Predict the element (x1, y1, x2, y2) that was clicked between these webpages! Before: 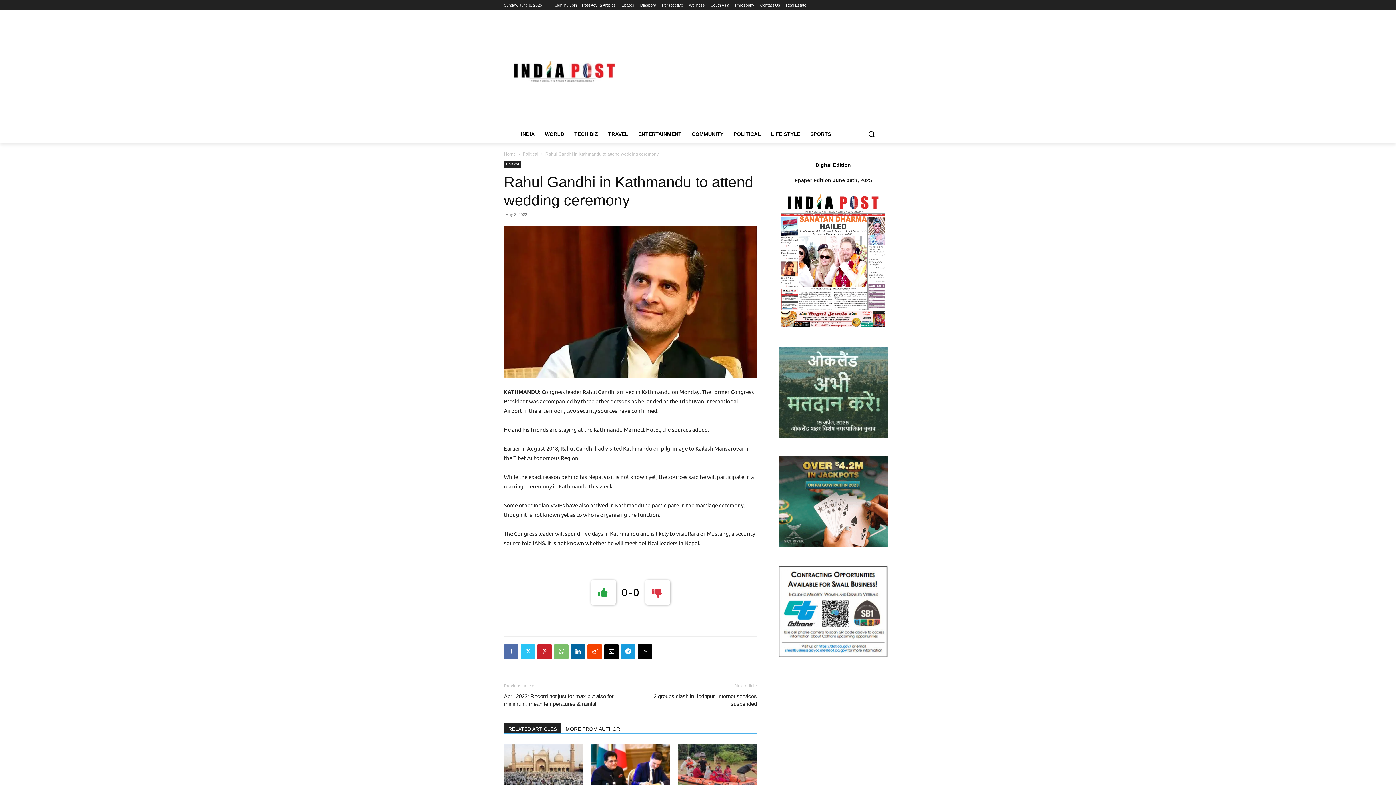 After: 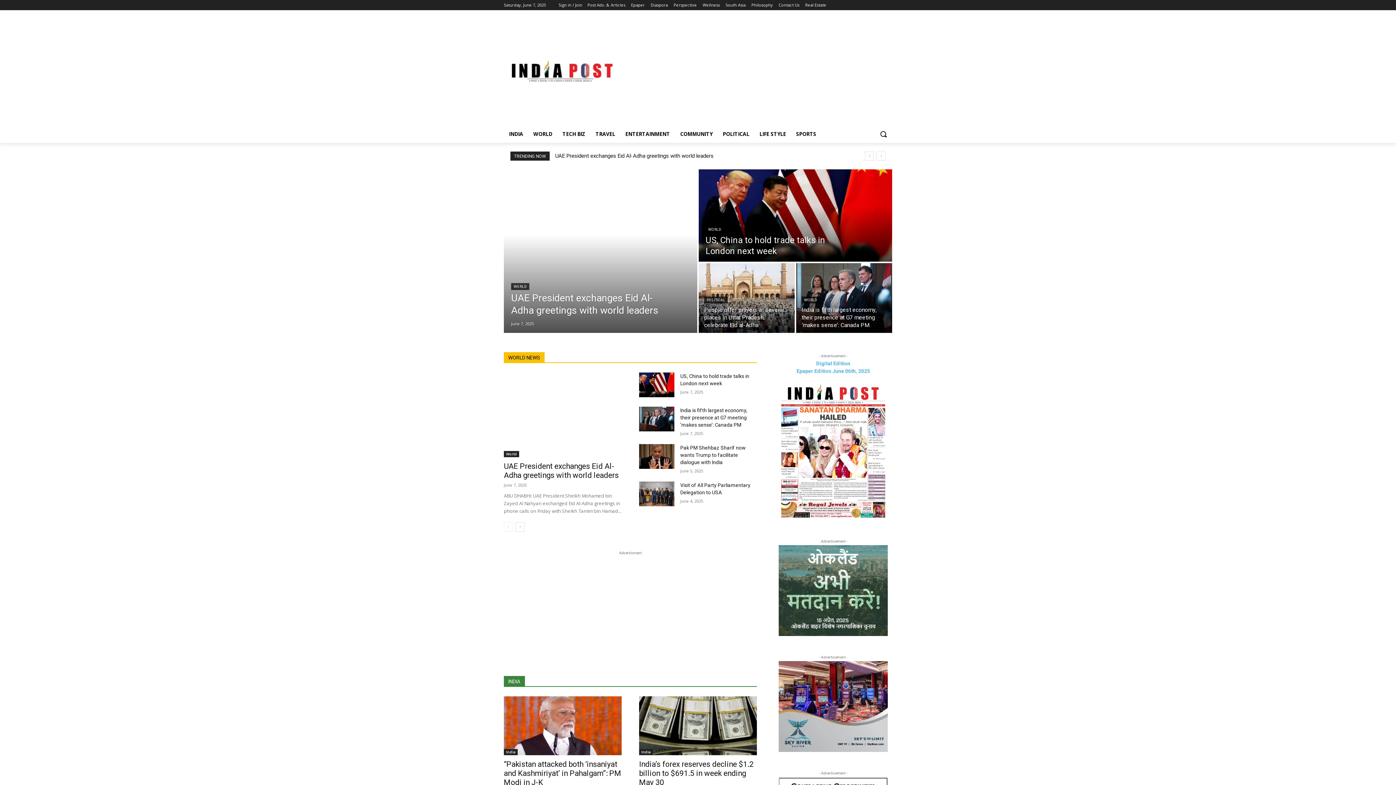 Action: bbox: (504, 151, 516, 156) label: Home